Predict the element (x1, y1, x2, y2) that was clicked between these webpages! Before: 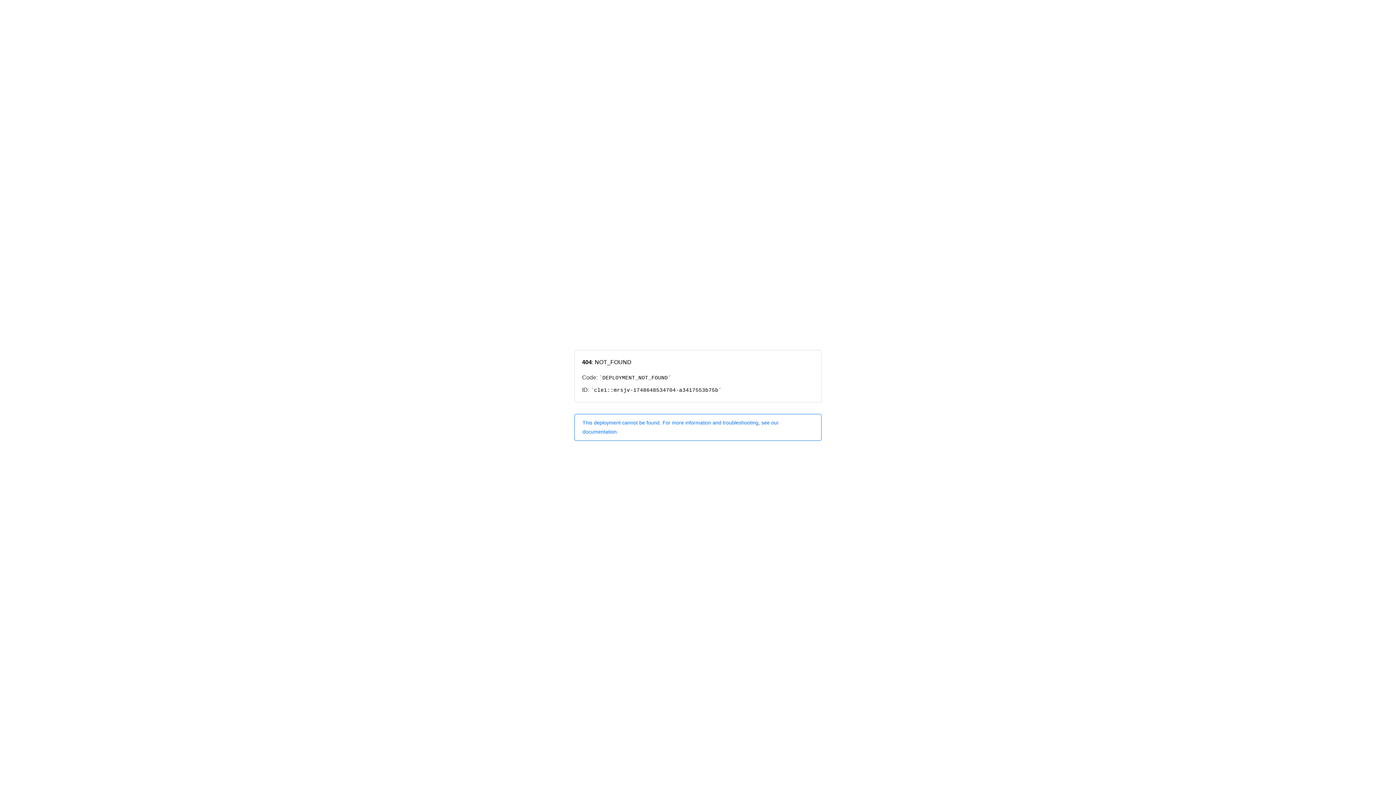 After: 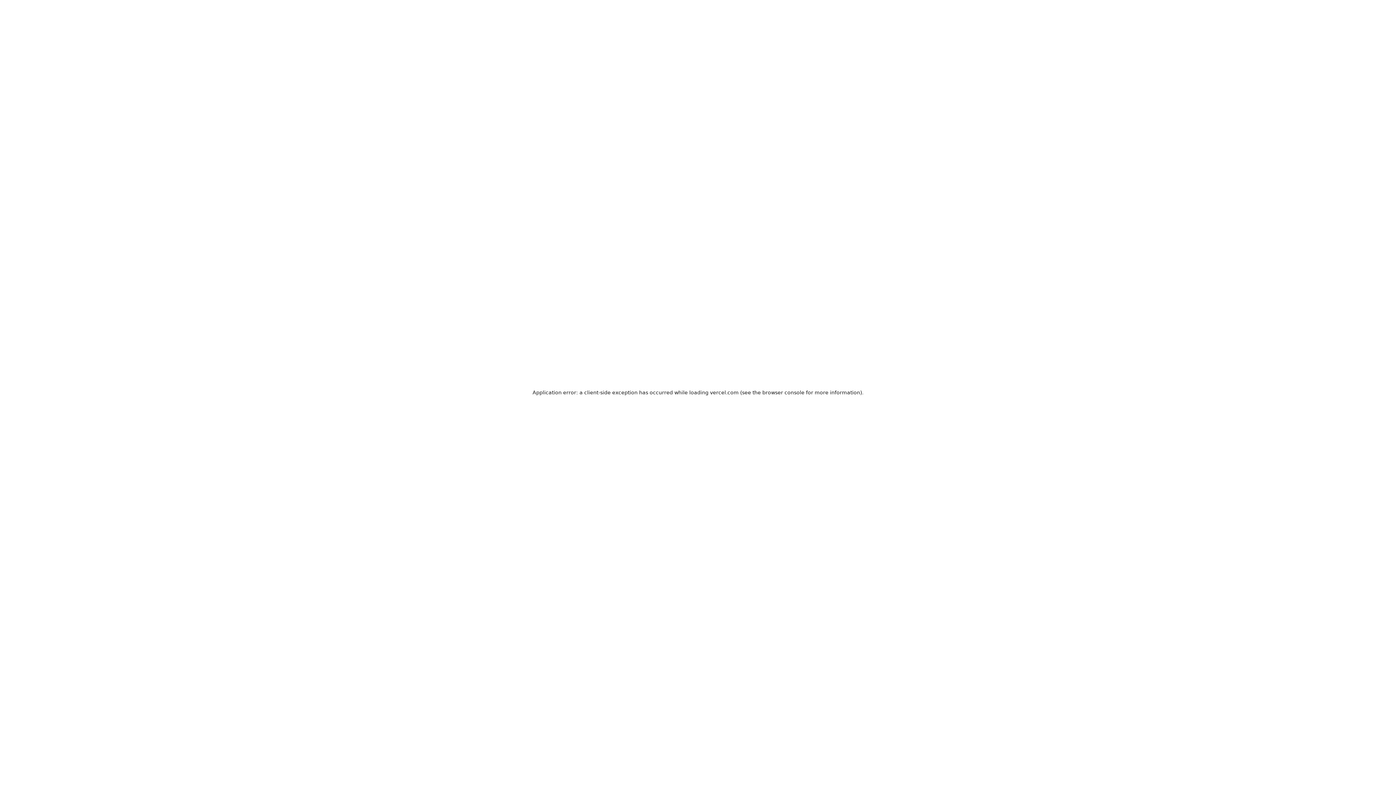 Action: bbox: (574, 414, 821, 440) label: This deployment cannot be found. For more information and troubleshooting, see our documentation.